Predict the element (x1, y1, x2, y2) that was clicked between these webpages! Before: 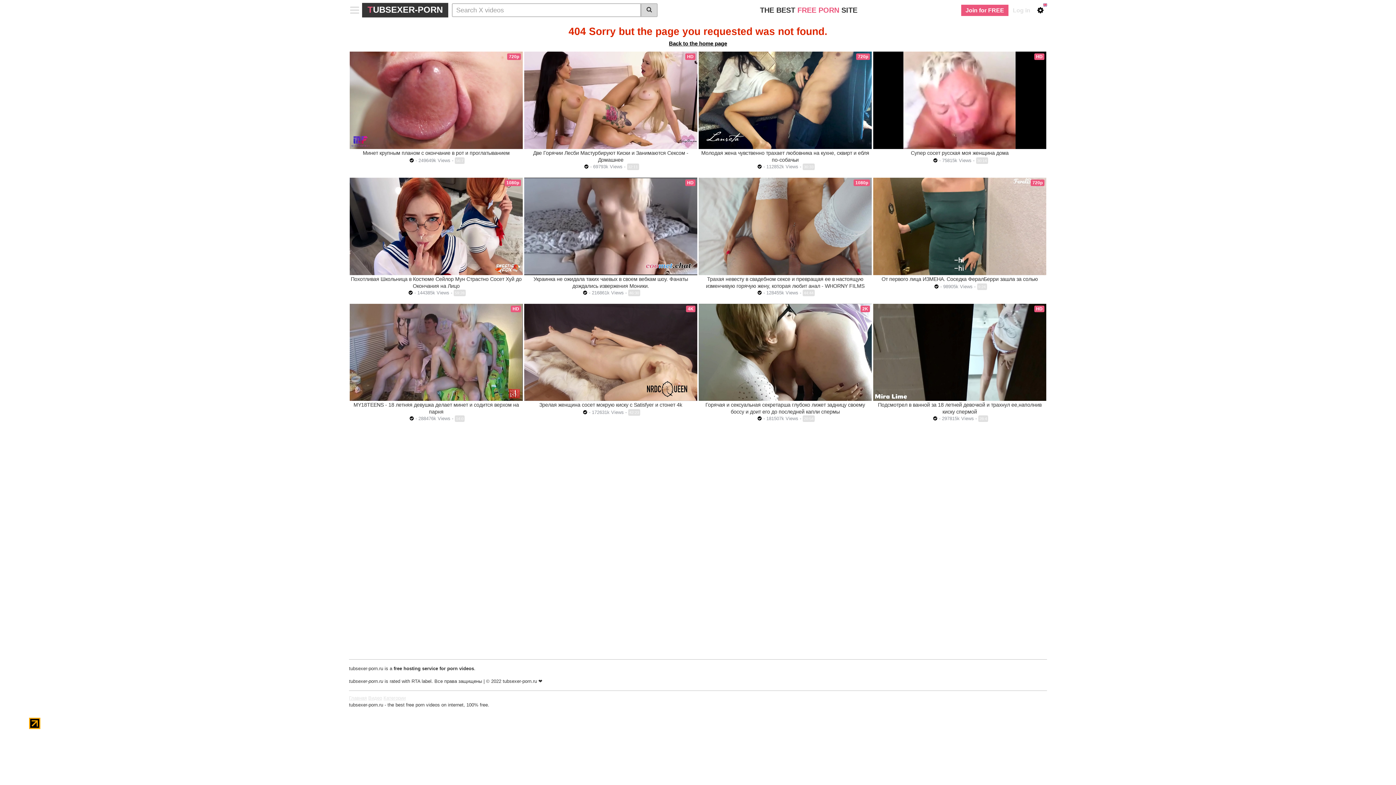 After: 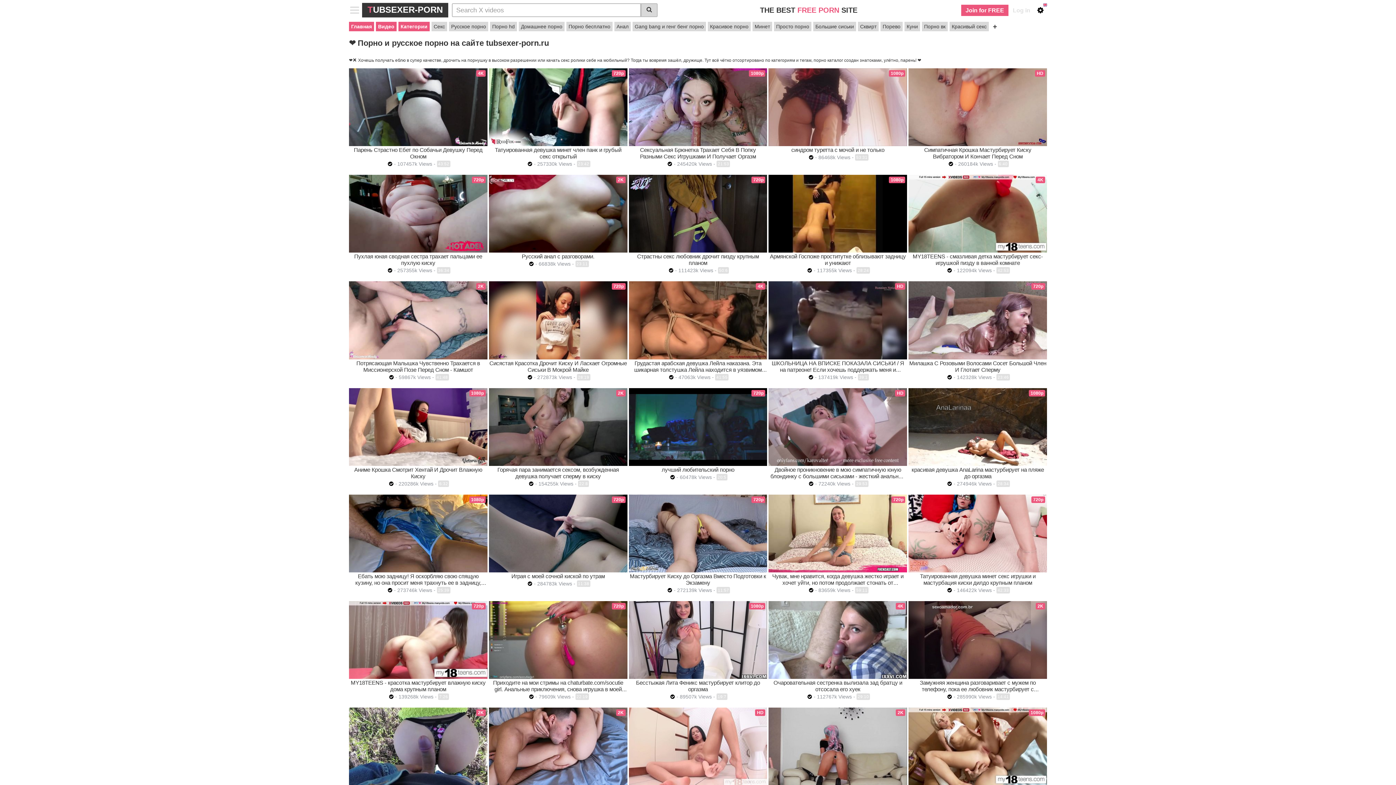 Action: bbox: (349, 695, 366, 701) label: Главная